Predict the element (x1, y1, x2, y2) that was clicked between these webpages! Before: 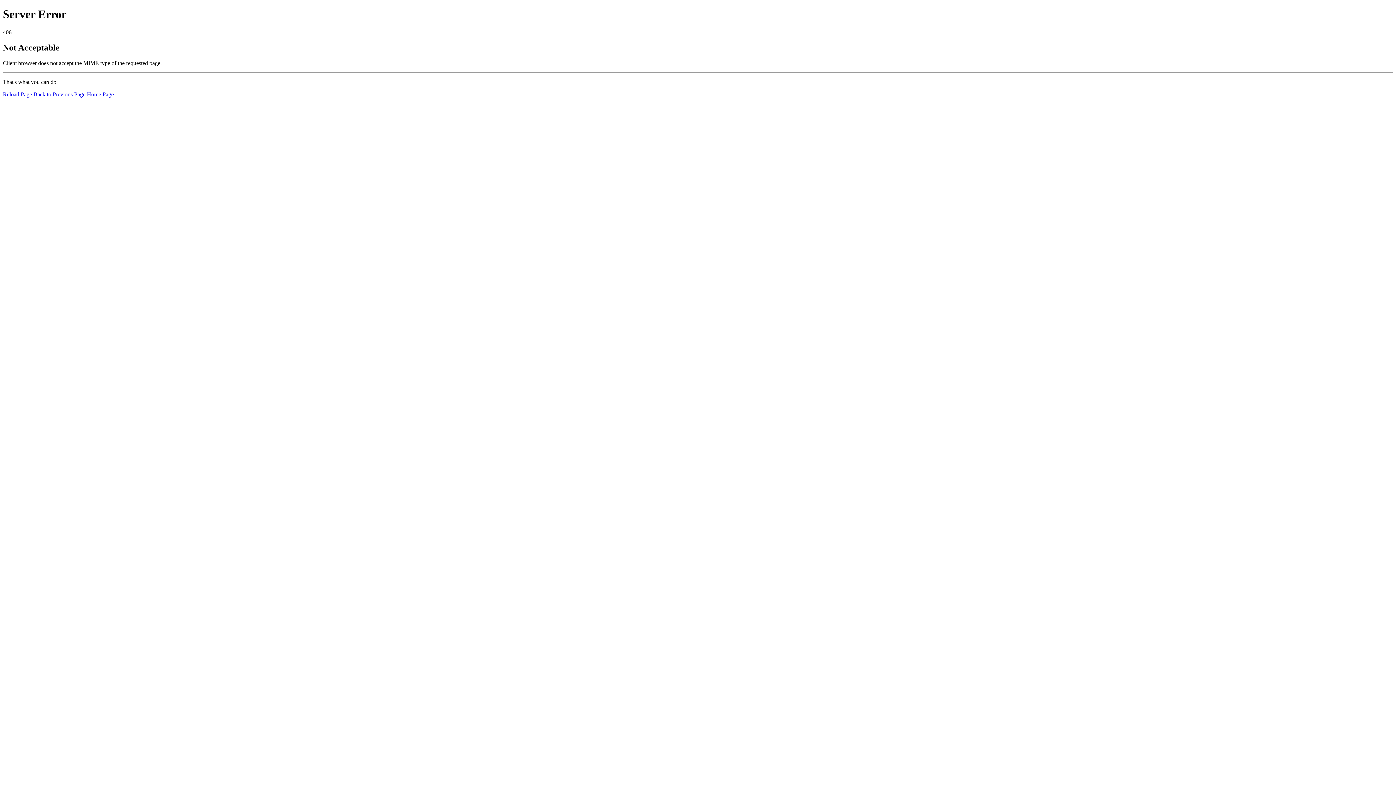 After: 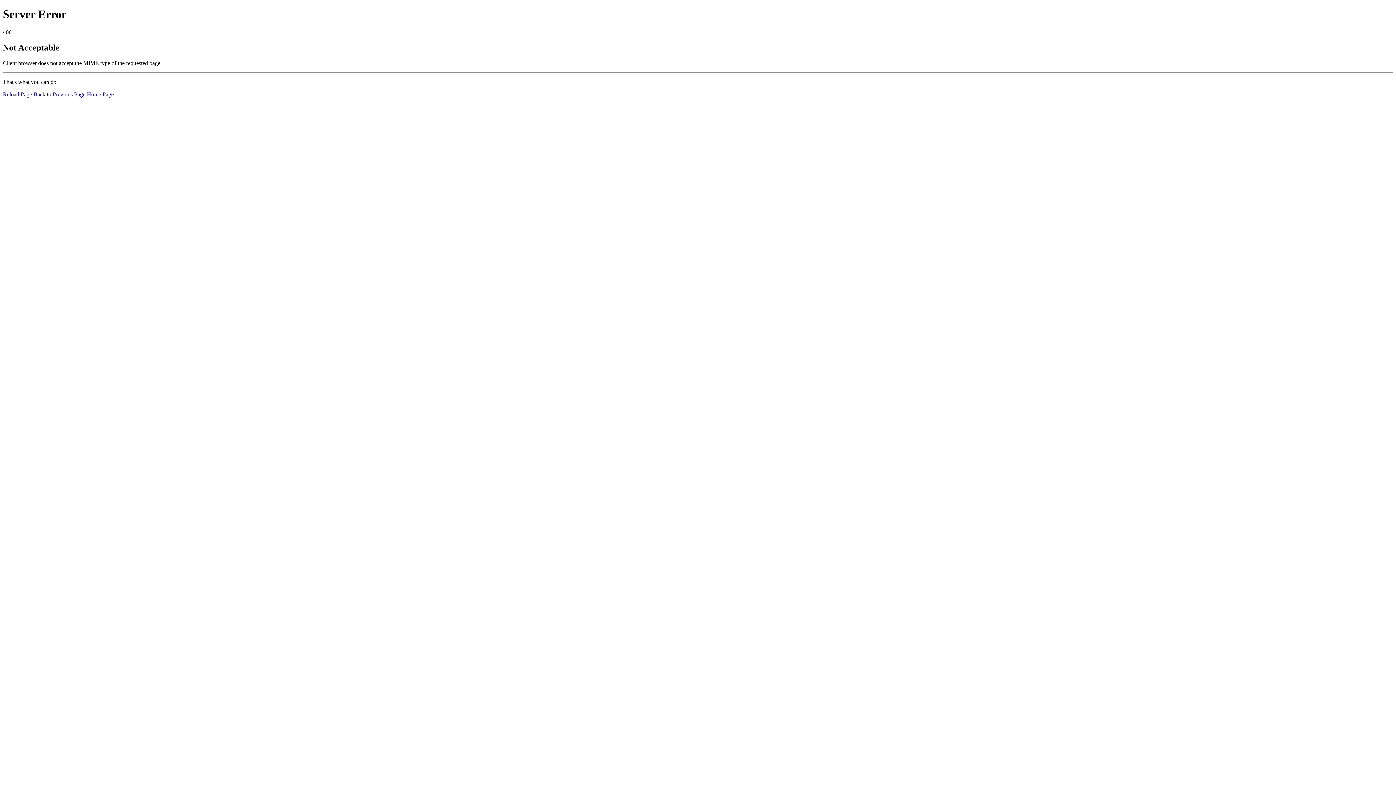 Action: label: Home Page bbox: (86, 91, 113, 97)